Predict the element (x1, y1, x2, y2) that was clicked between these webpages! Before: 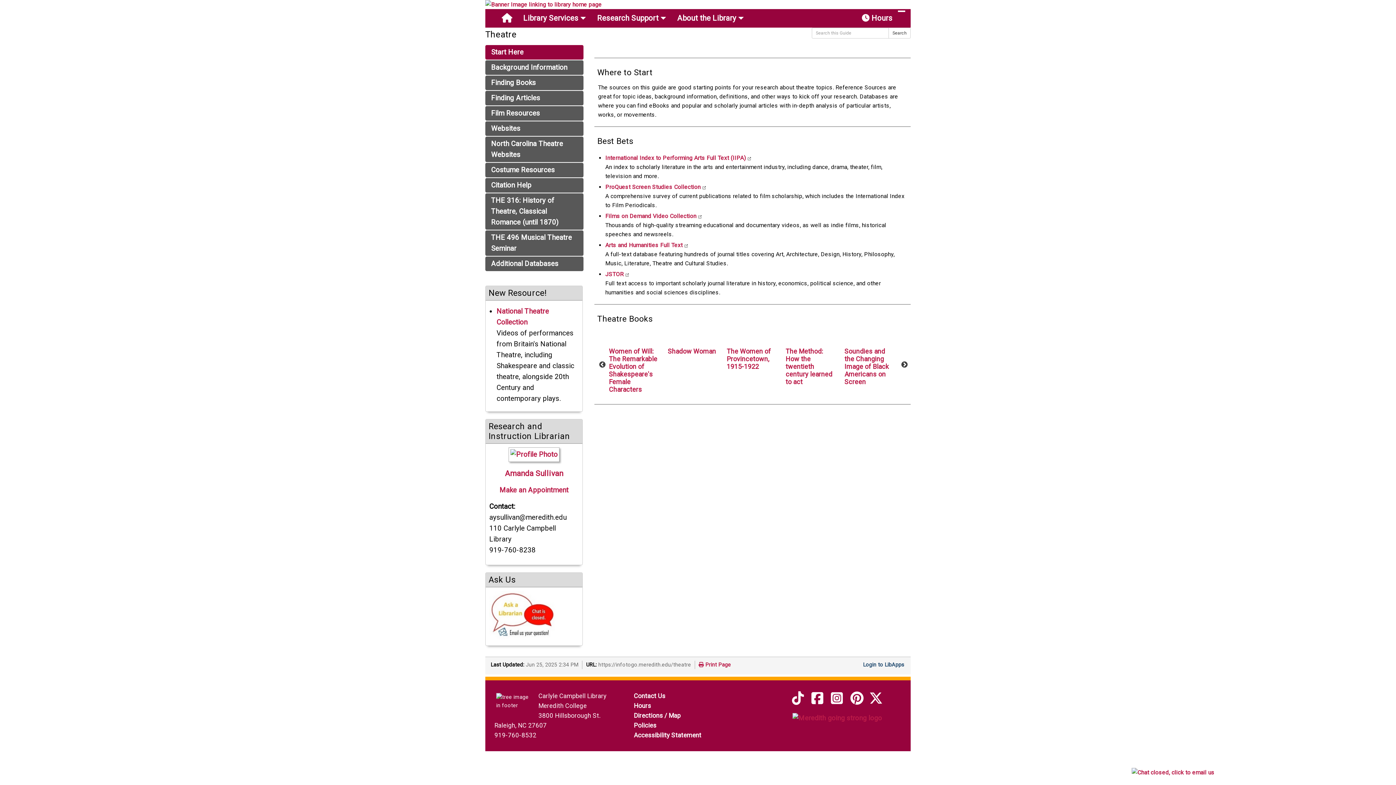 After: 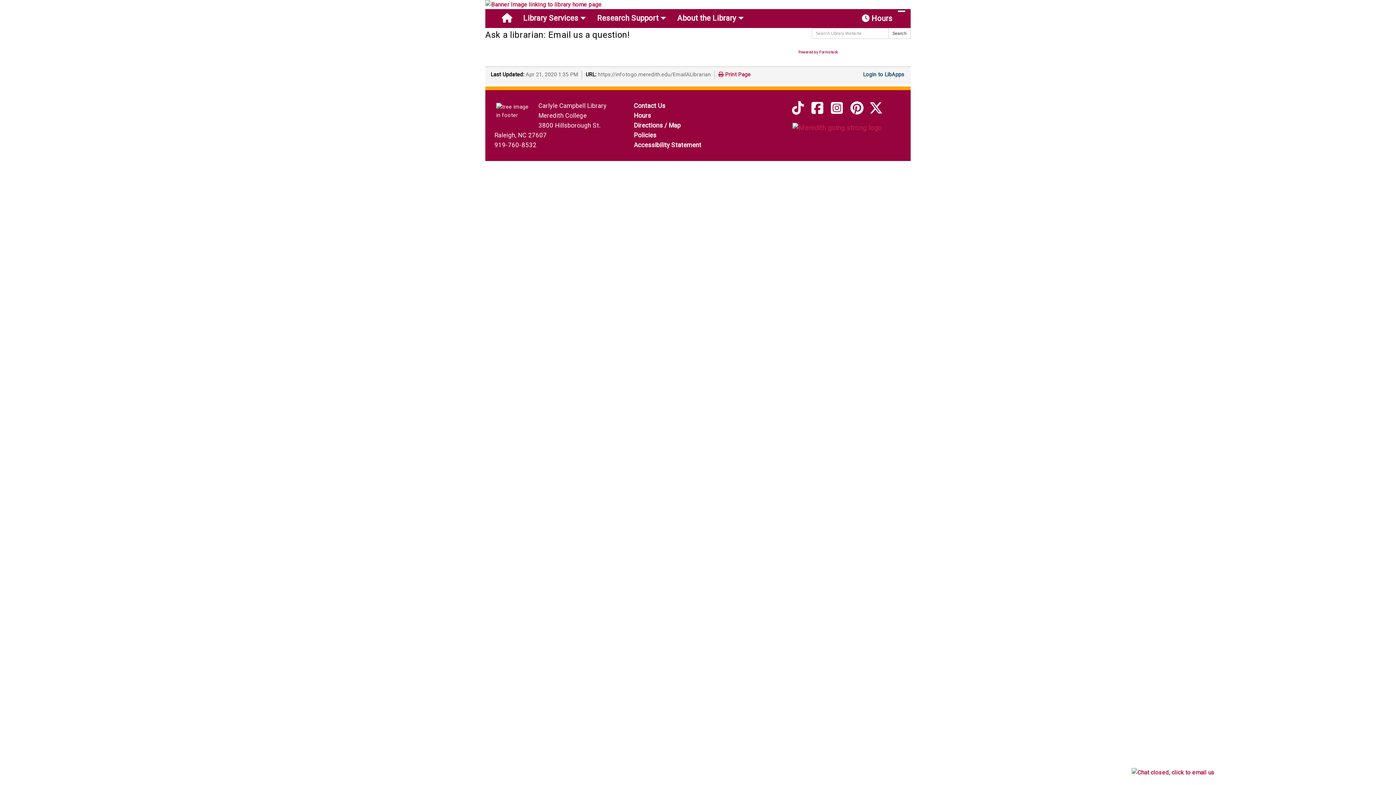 Action: bbox: (489, 612, 558, 620)